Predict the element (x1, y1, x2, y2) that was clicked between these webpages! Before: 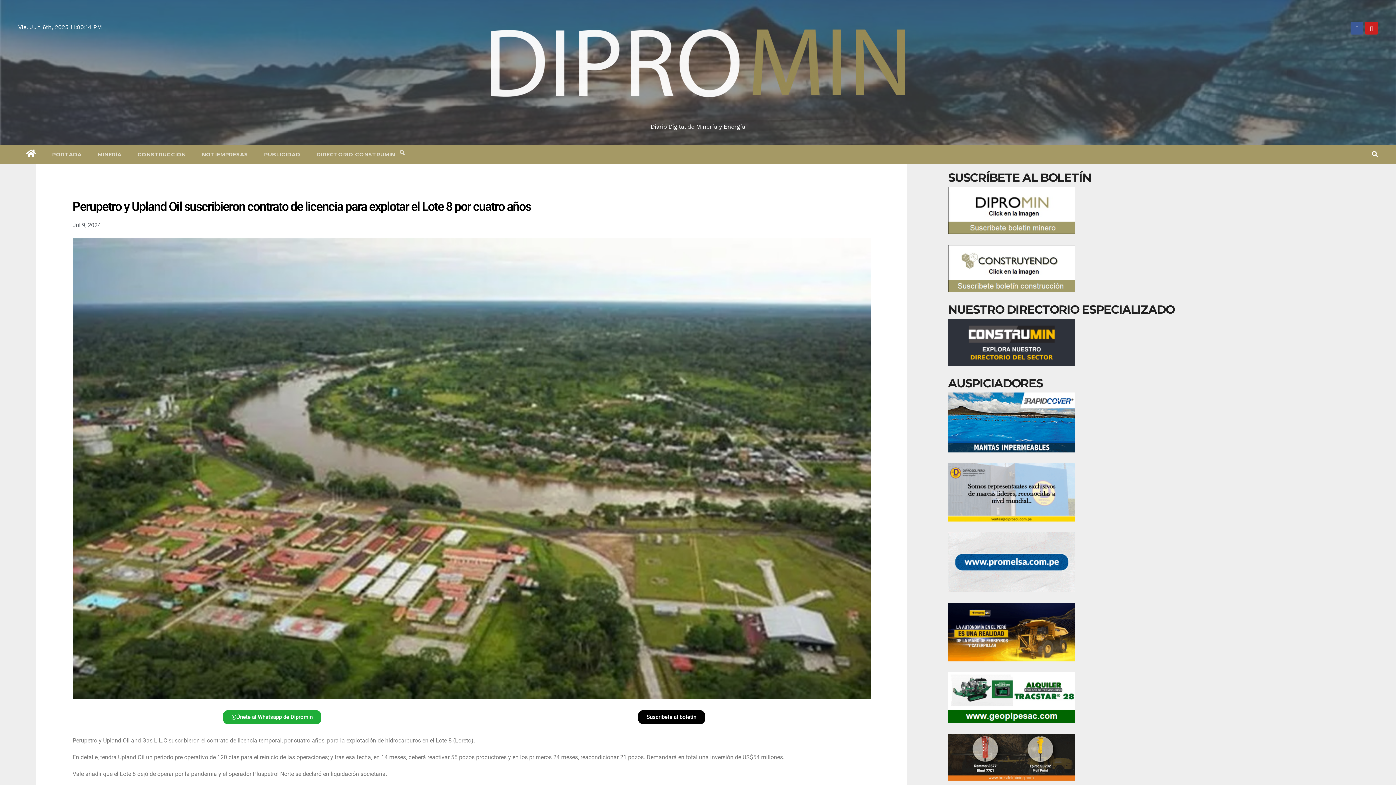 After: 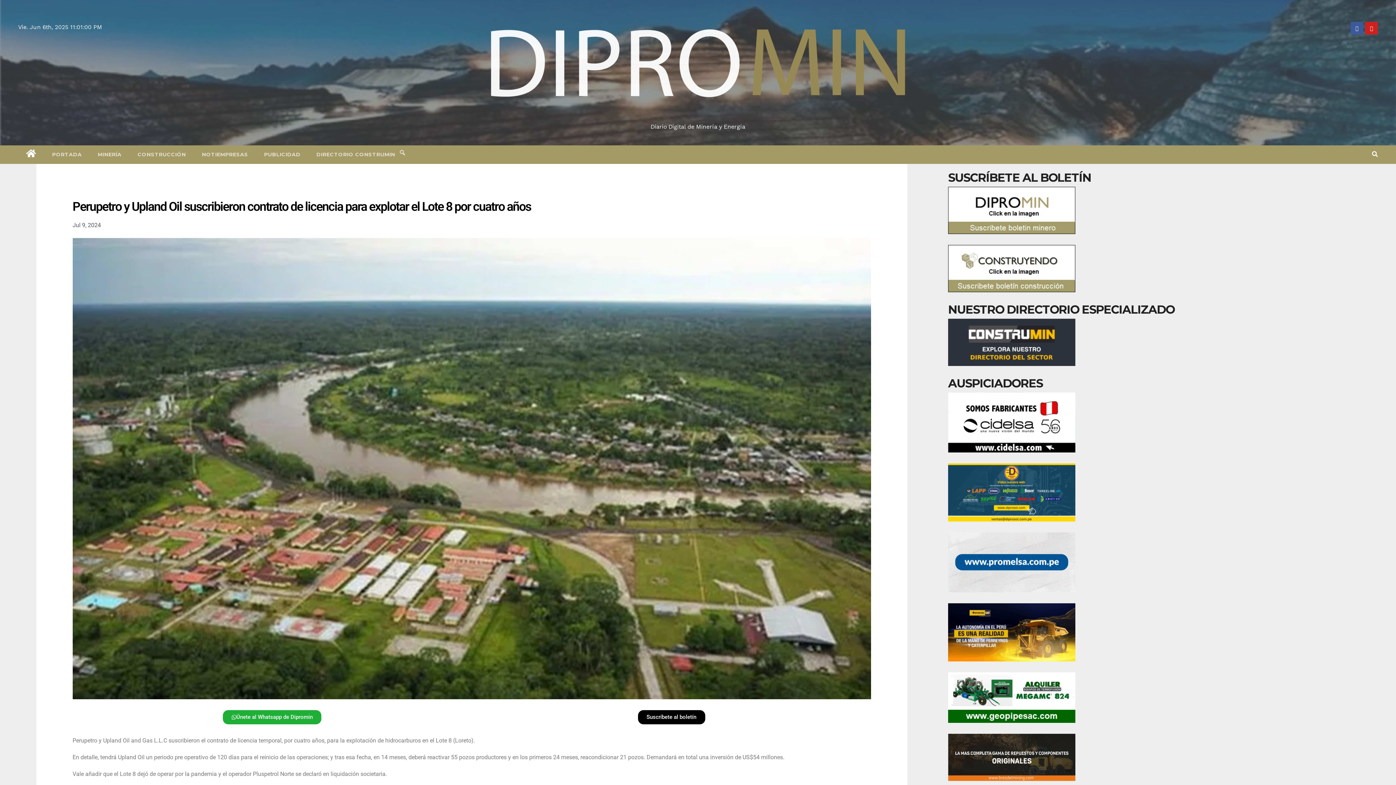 Action: bbox: (1370, 24, 1373, 31)